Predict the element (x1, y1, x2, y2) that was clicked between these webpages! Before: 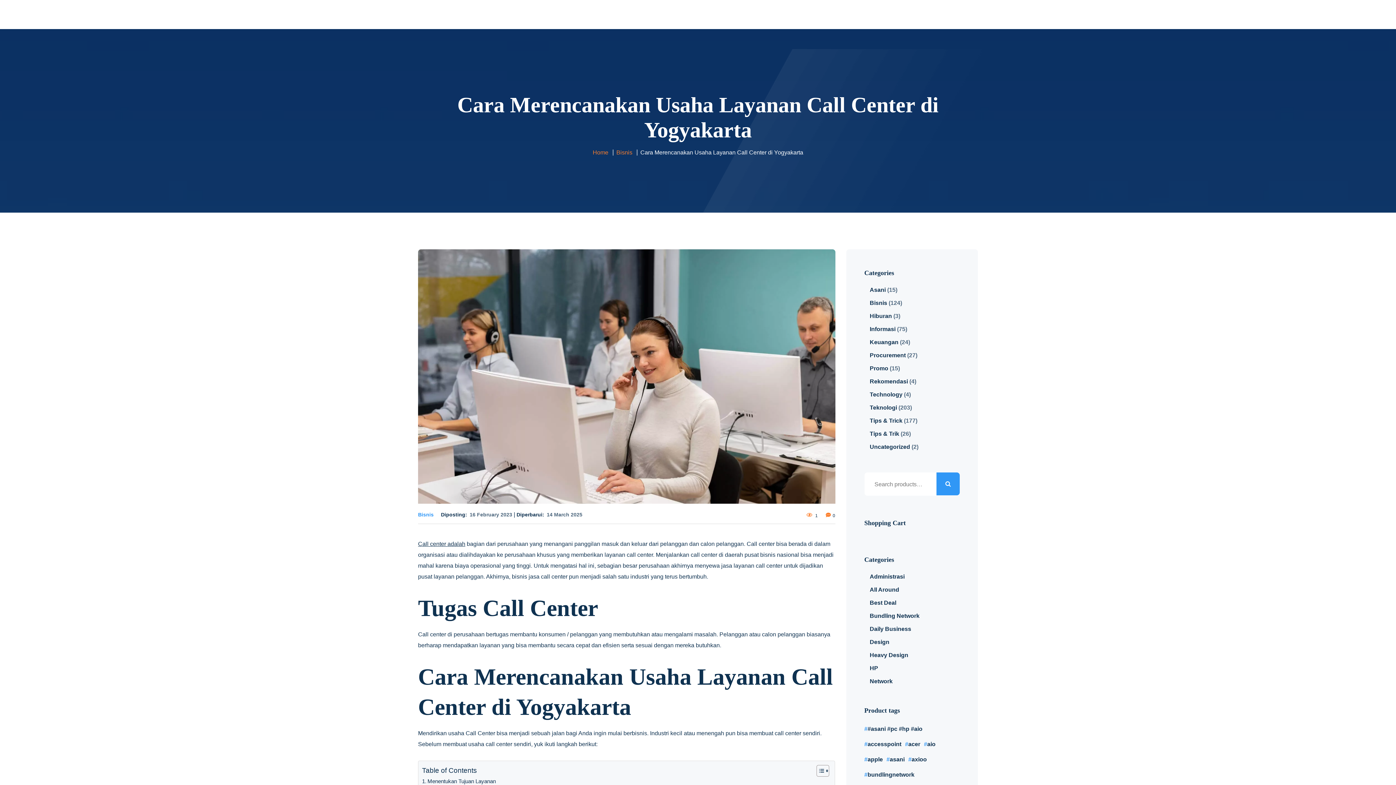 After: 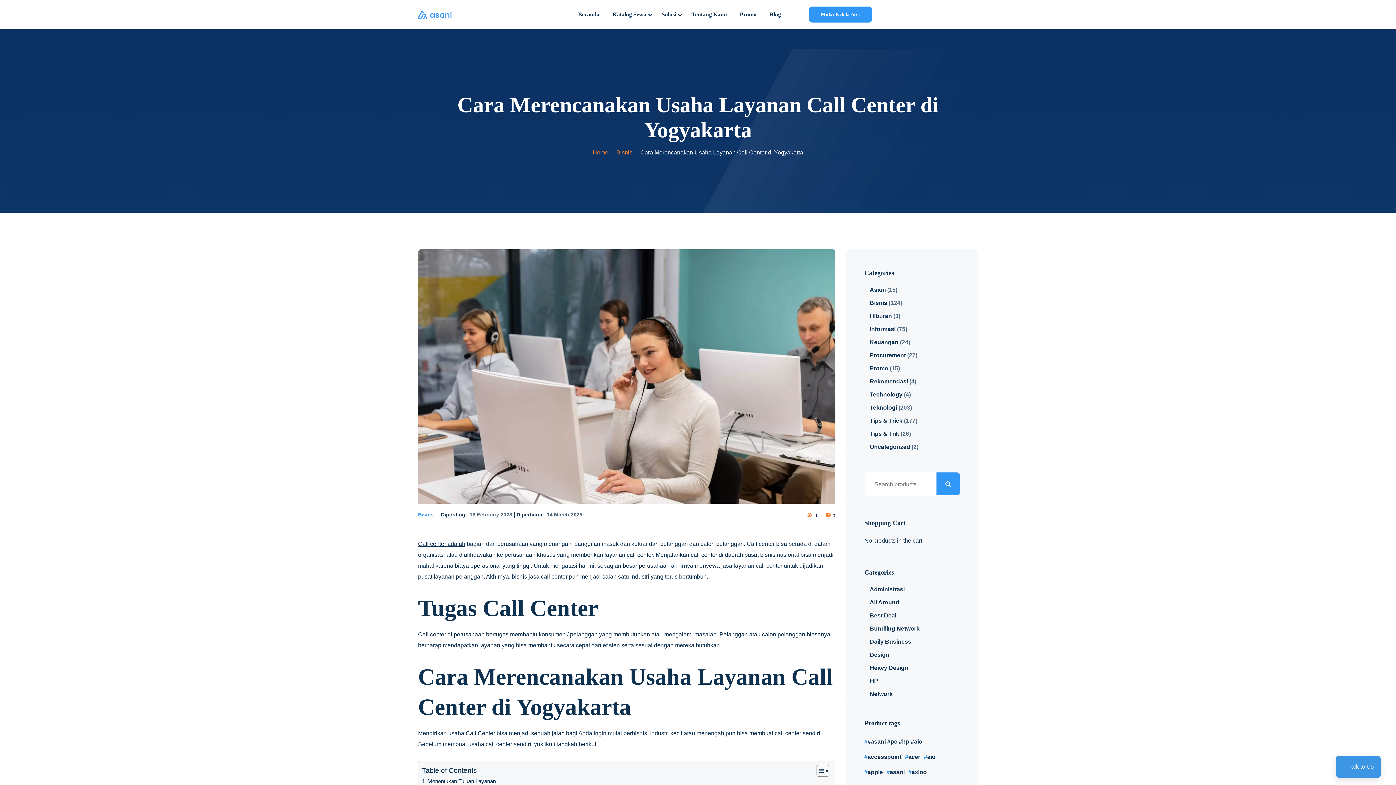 Action: label: Toggle Table of Content bbox: (811, 765, 827, 777)